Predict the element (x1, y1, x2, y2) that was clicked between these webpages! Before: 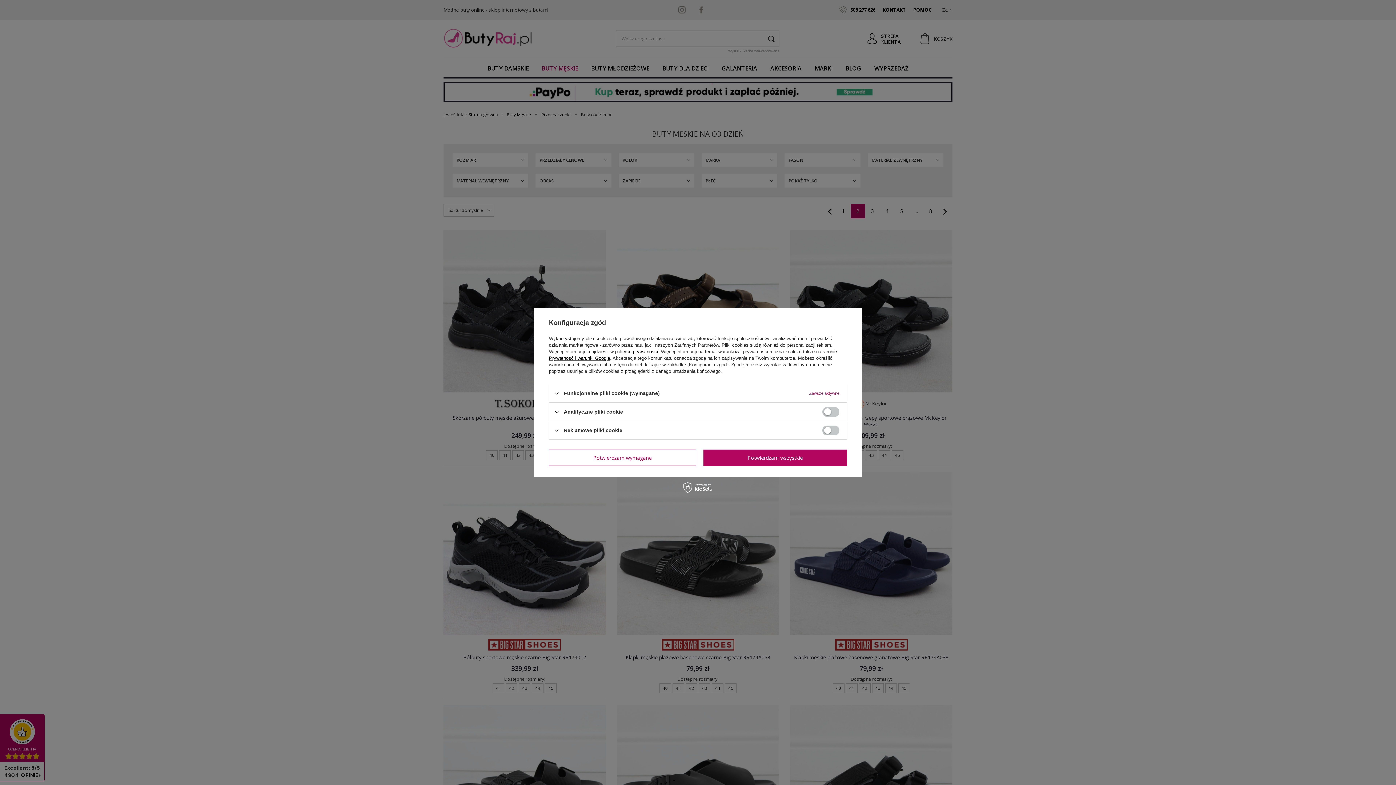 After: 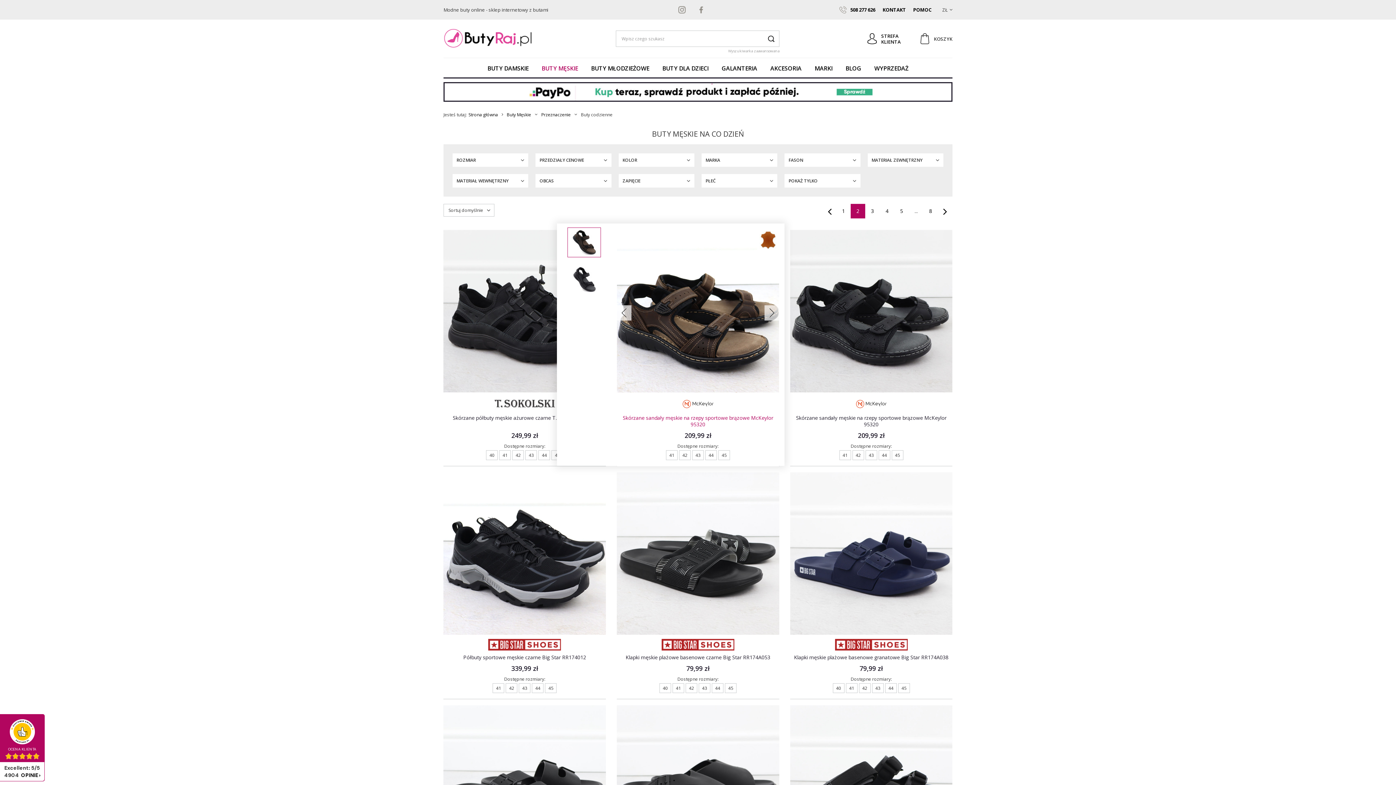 Action: label: Potwierdzam wszystkie bbox: (703, 449, 847, 466)